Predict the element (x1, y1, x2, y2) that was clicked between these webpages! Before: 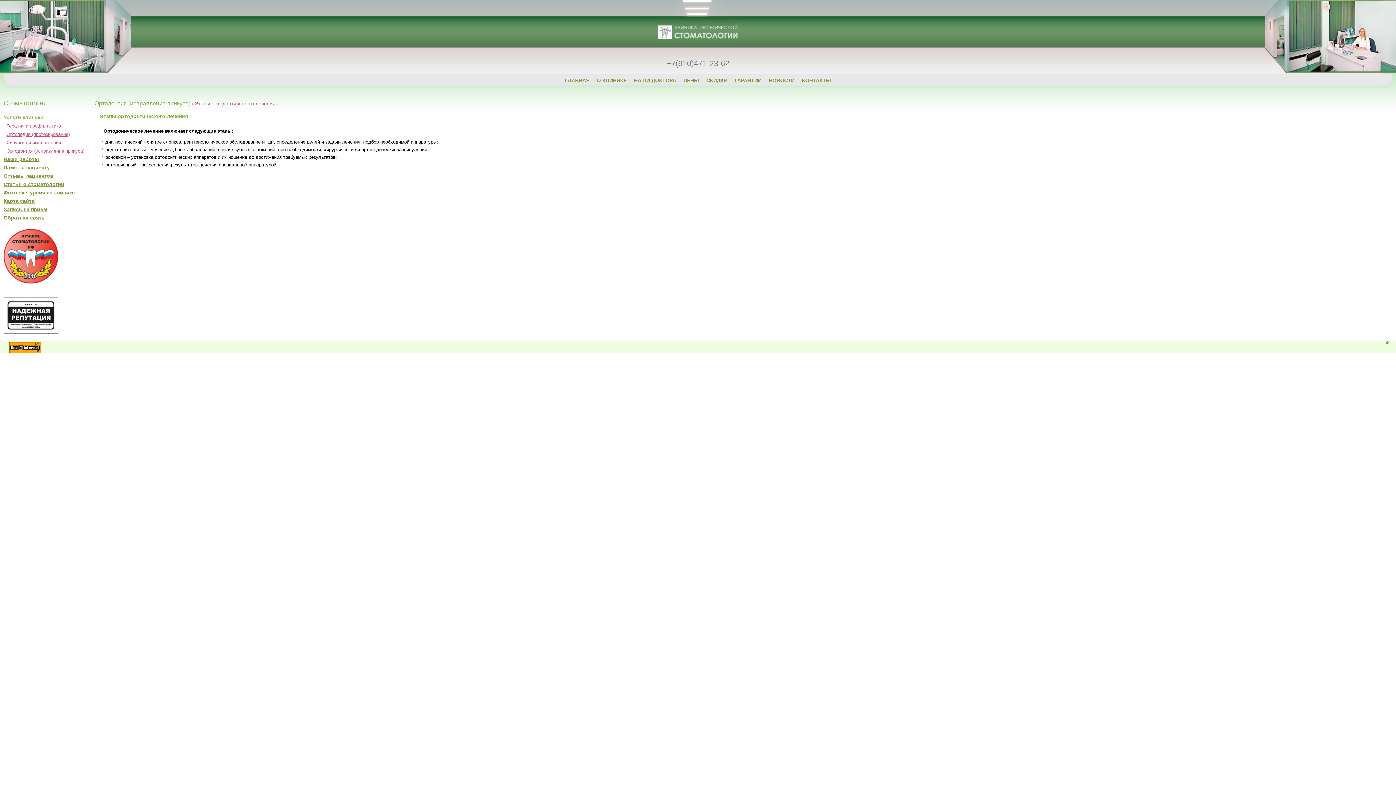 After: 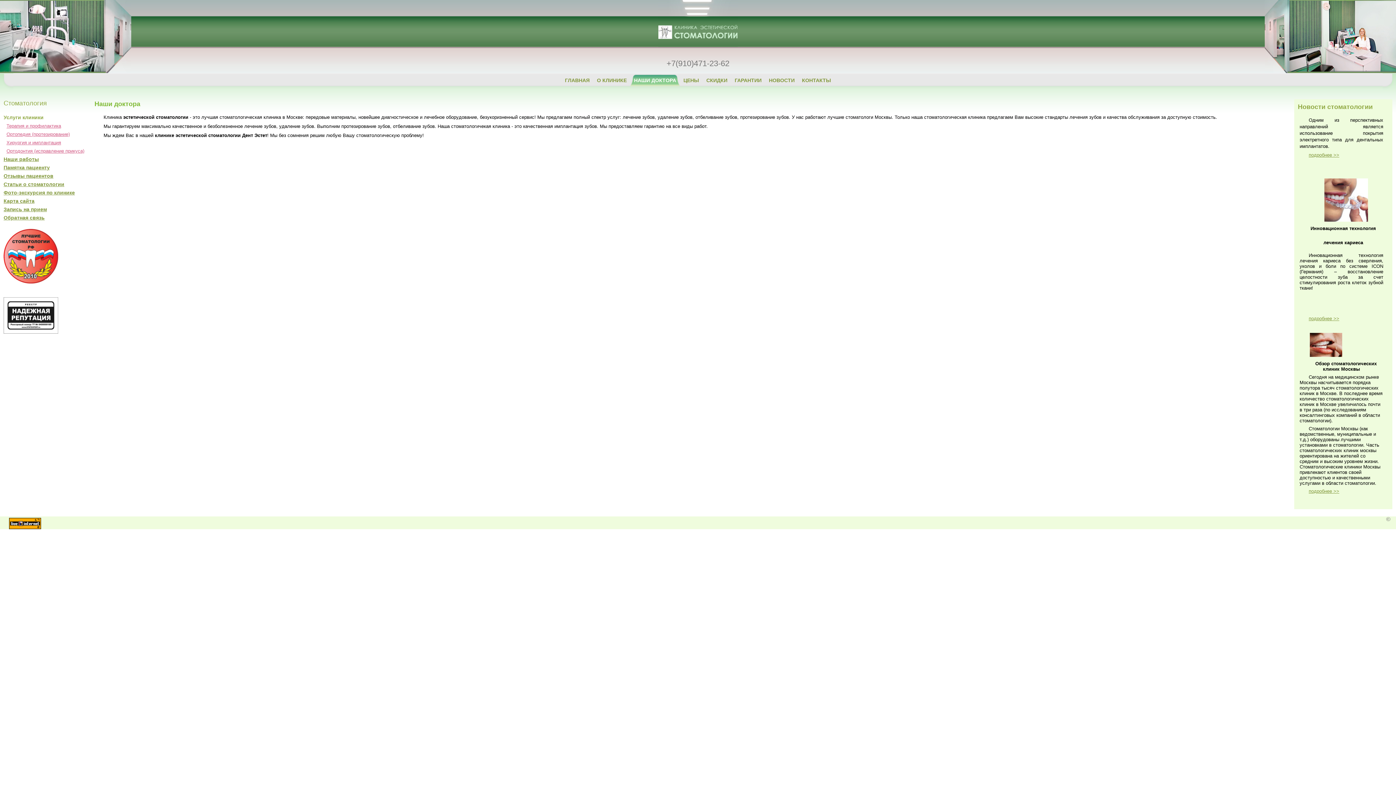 Action: bbox: (630, 73, 680, 89) label: НАШИ ДОКТОРА